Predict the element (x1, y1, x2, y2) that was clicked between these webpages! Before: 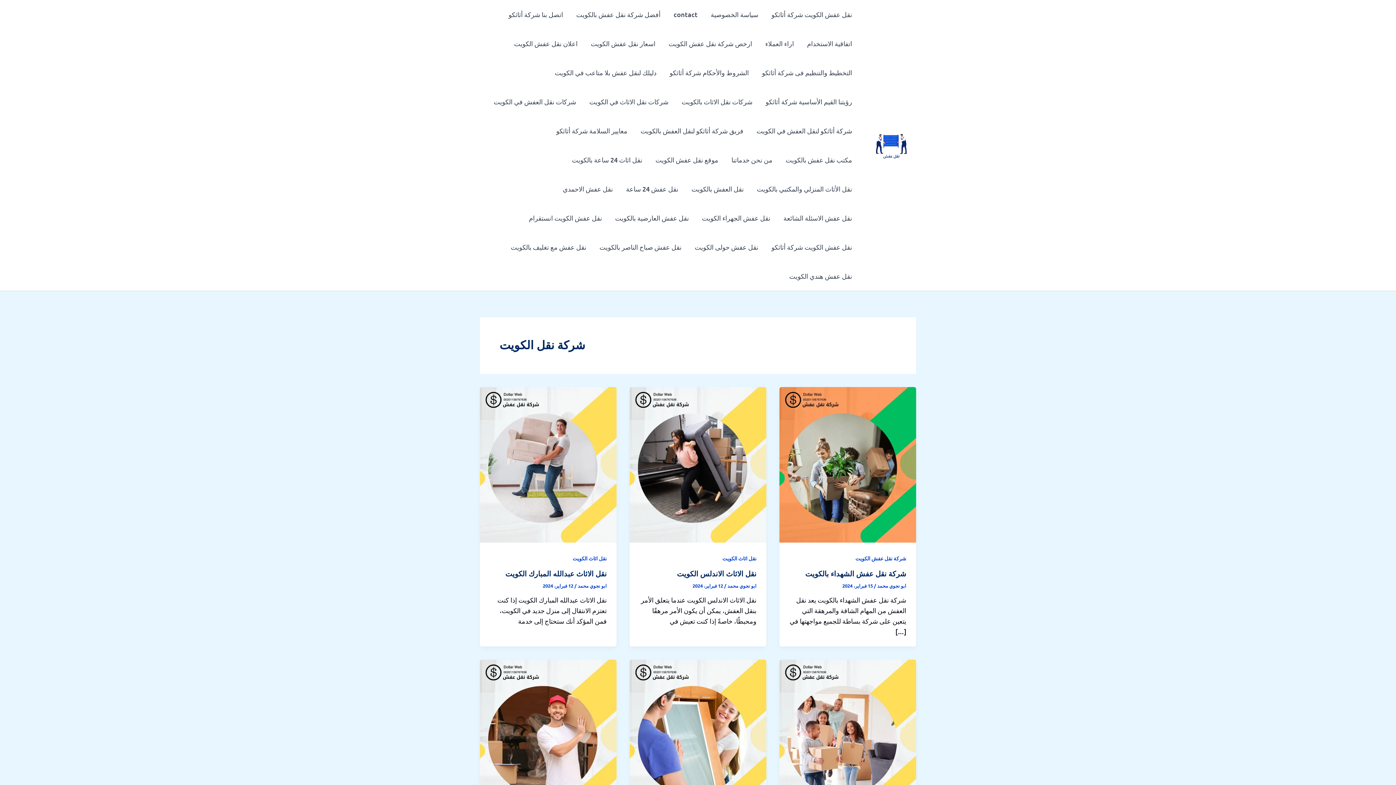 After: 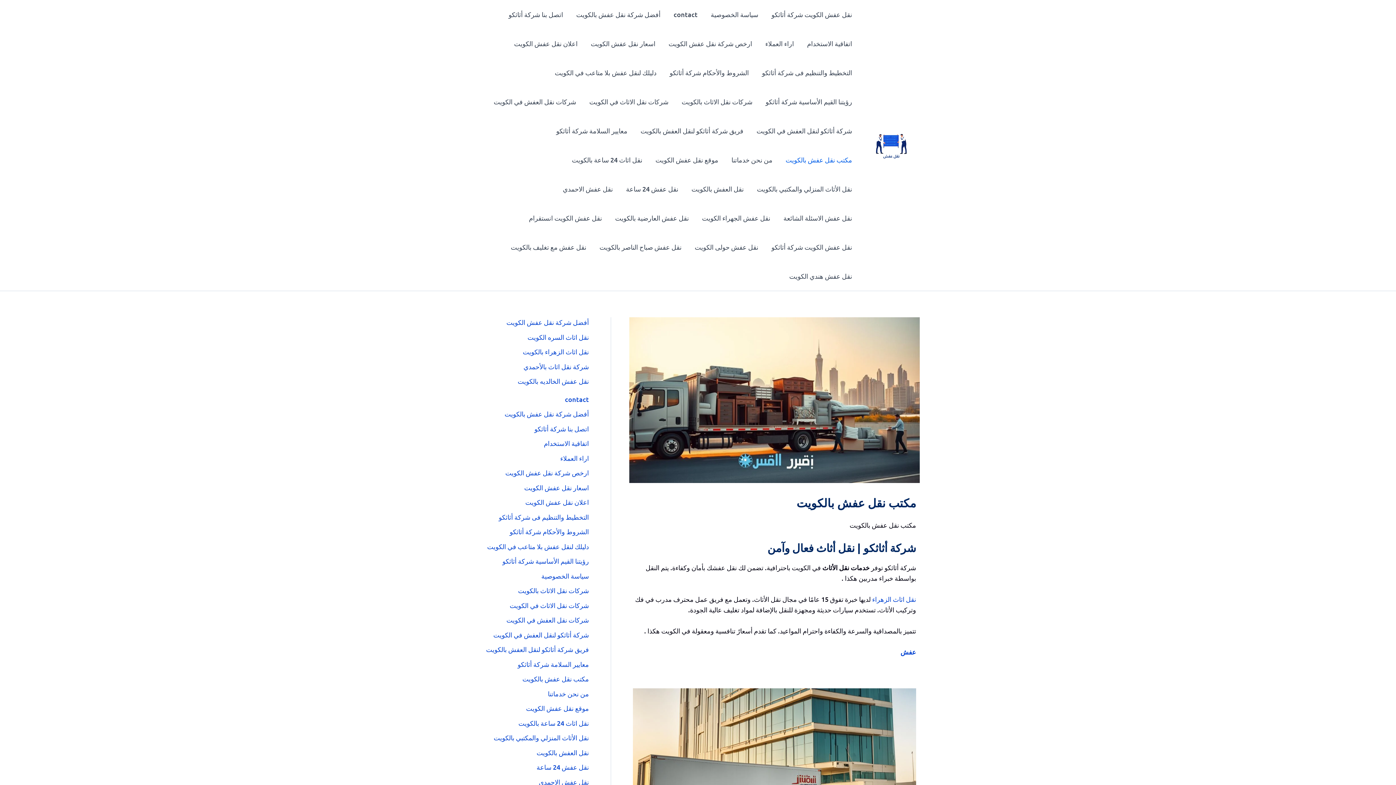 Action: bbox: (779, 145, 858, 174) label: مكتب نقل عفش بالكويت